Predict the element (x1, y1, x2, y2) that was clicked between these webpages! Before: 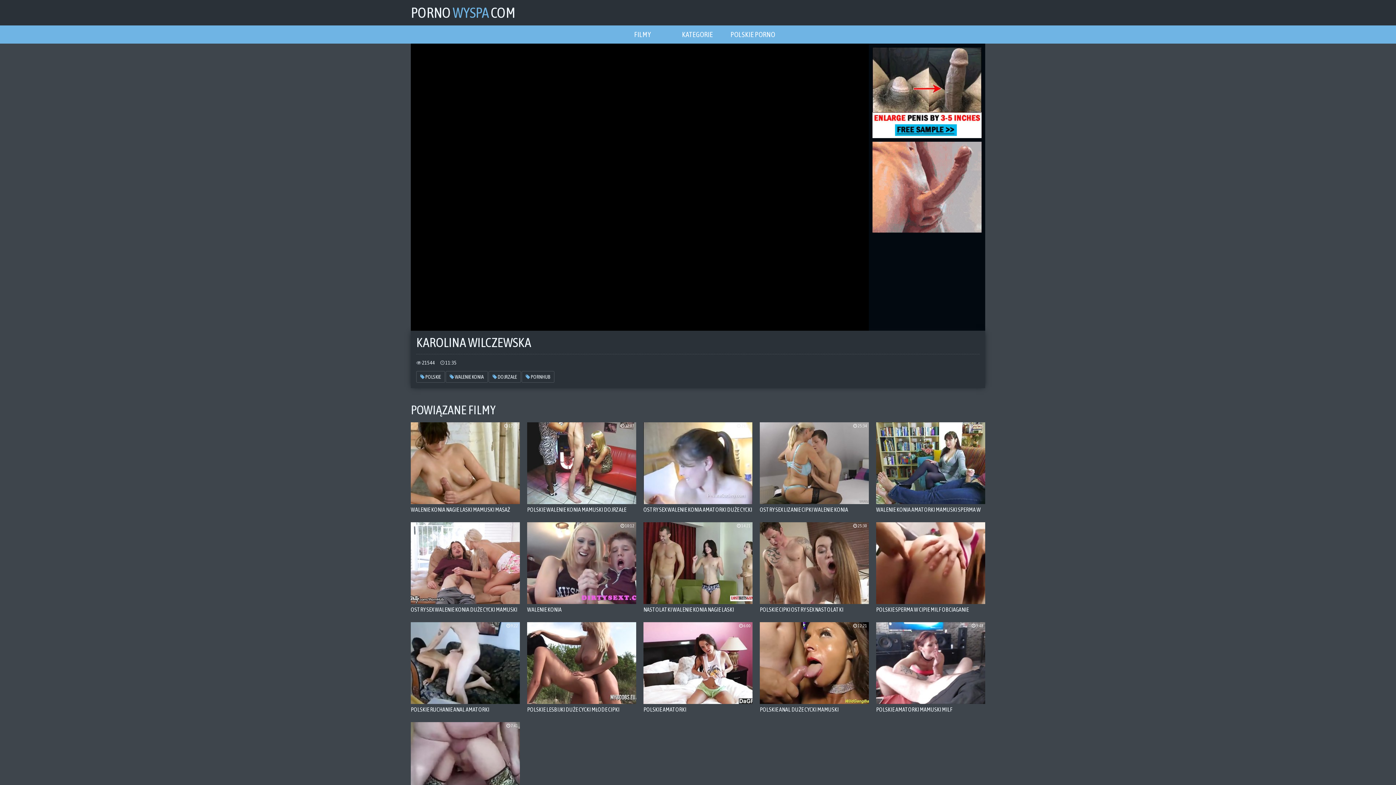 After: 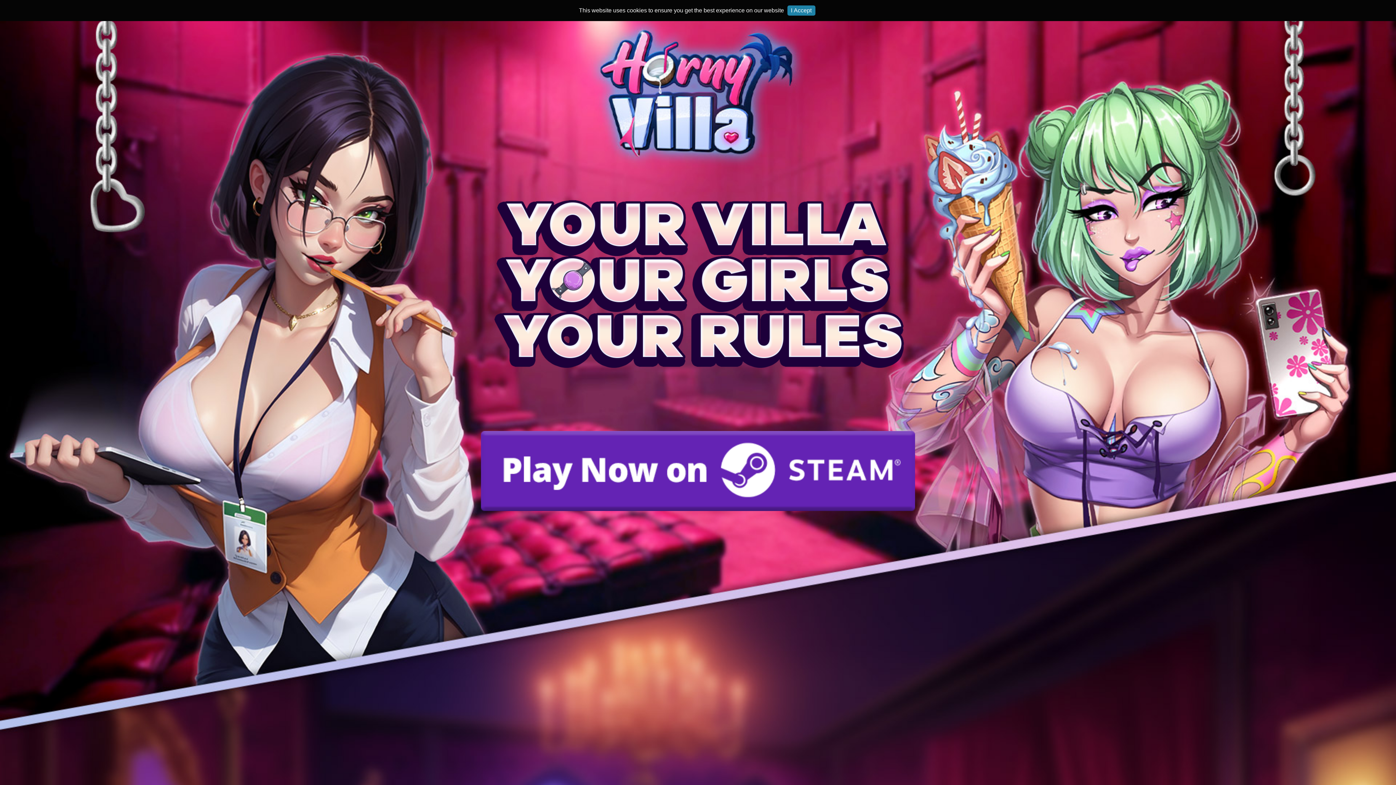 Action: label: WALENIE KONIA bbox: (527, 522, 636, 613)